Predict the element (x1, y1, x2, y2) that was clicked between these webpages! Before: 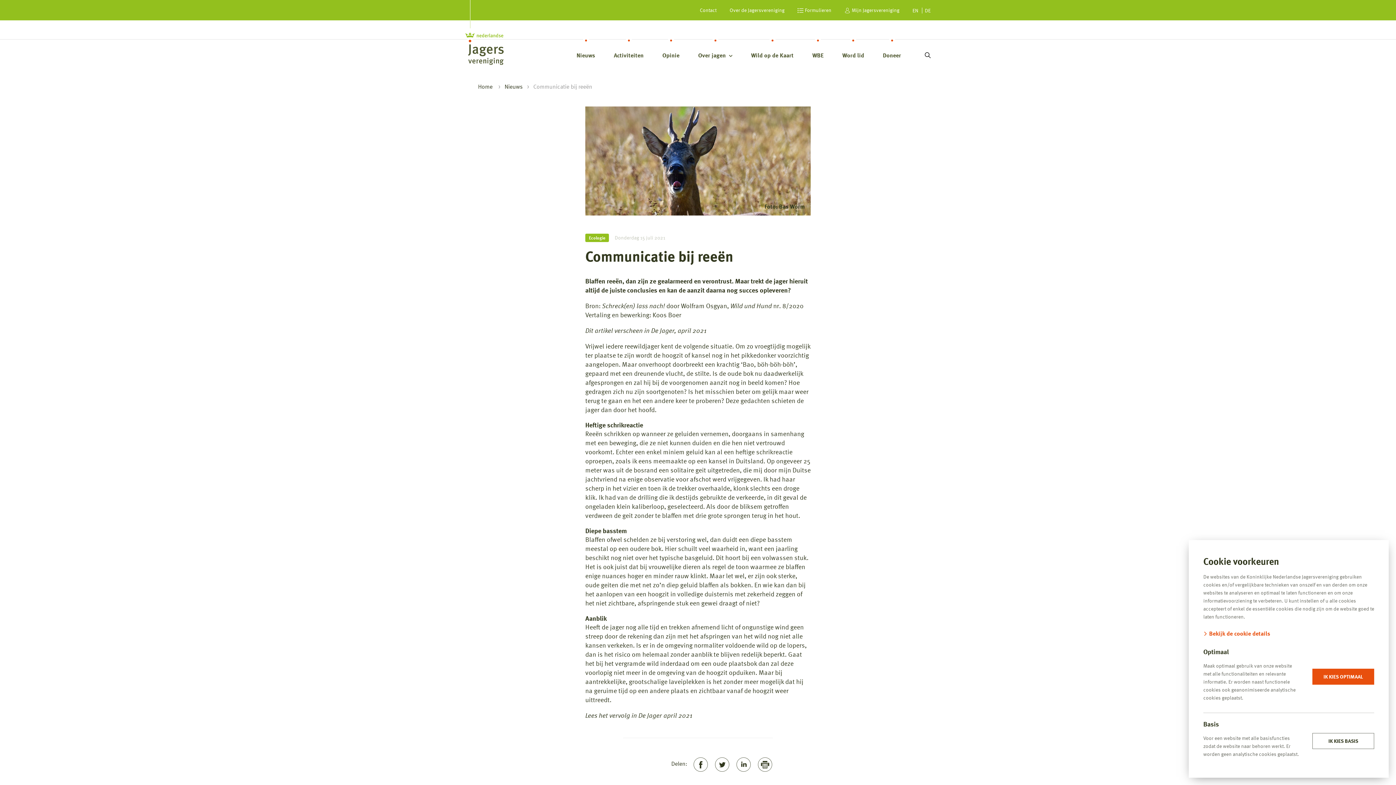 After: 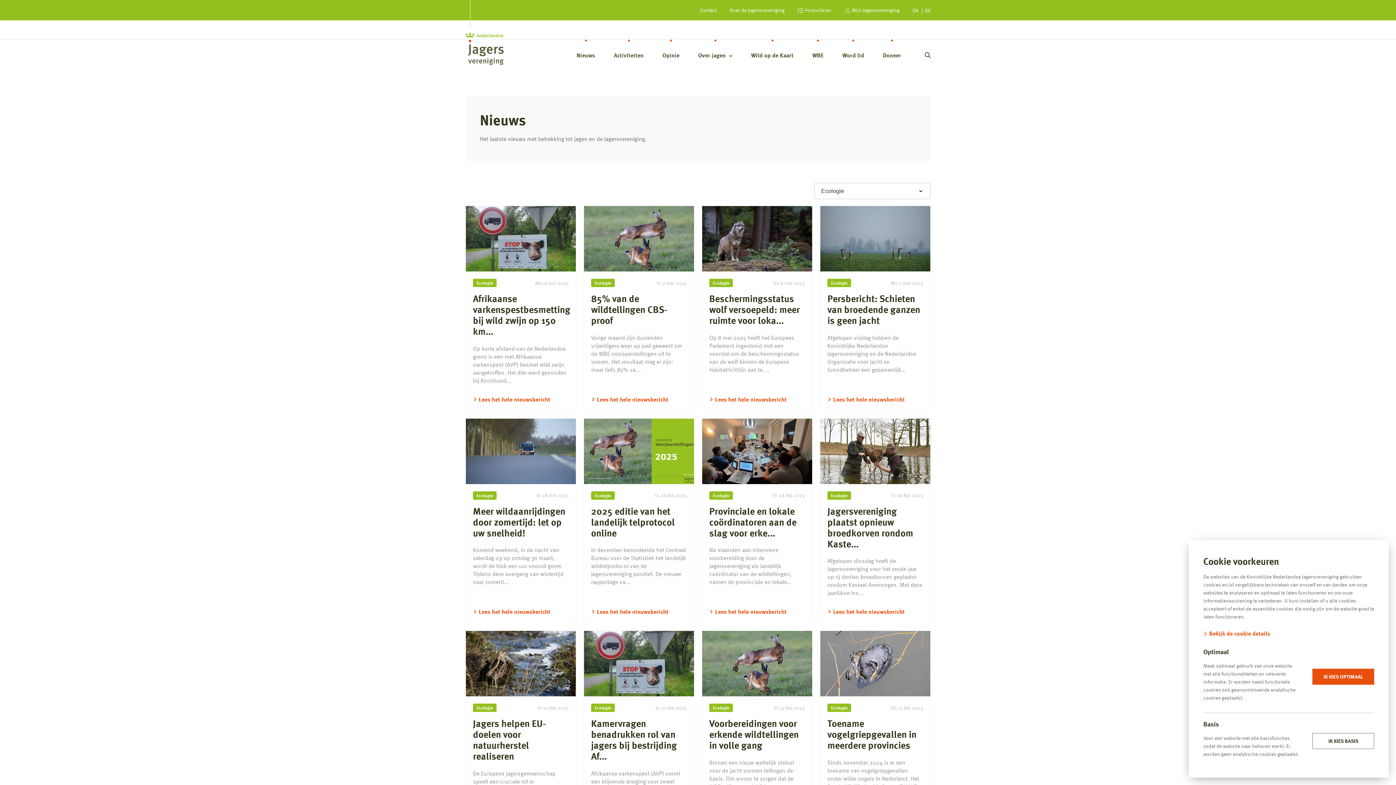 Action: label: Ecologie bbox: (585, 233, 609, 242)